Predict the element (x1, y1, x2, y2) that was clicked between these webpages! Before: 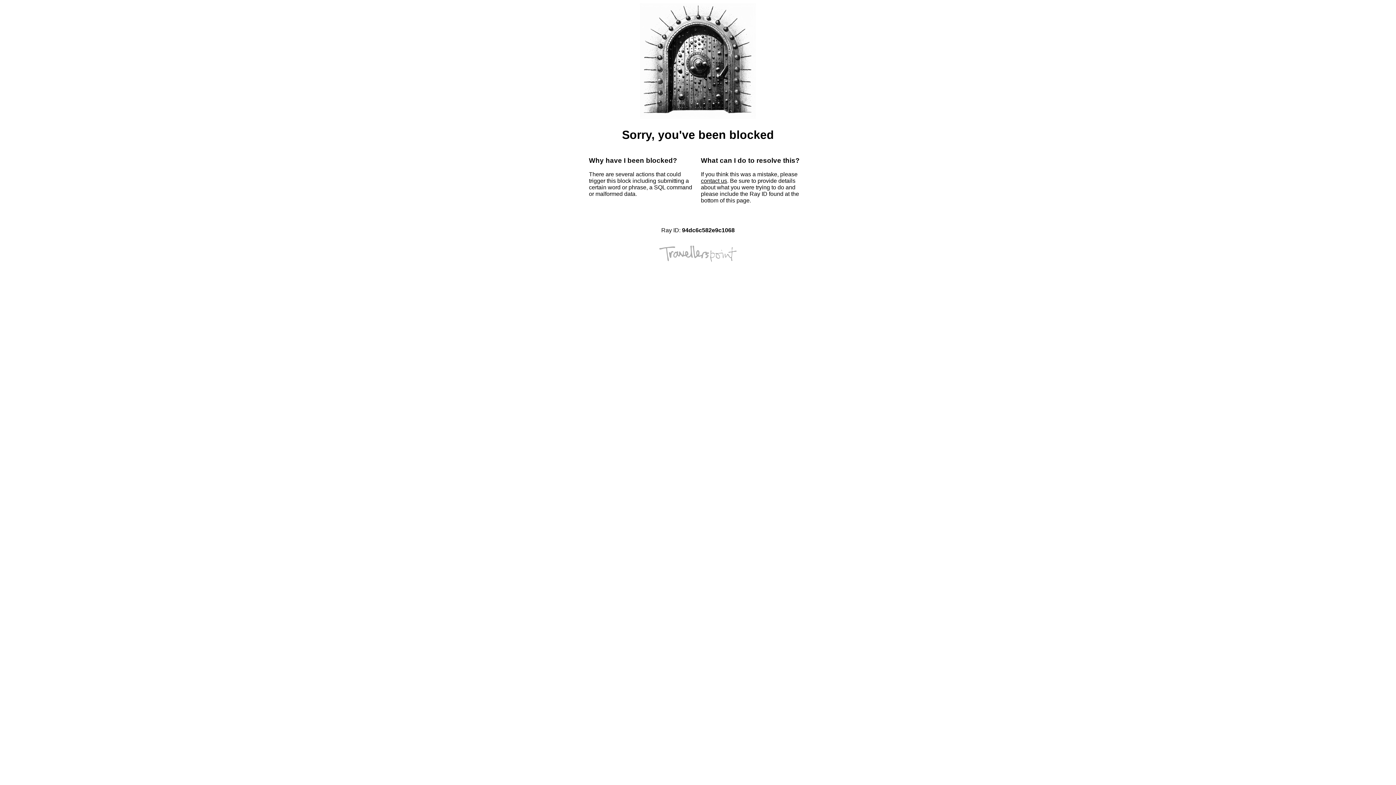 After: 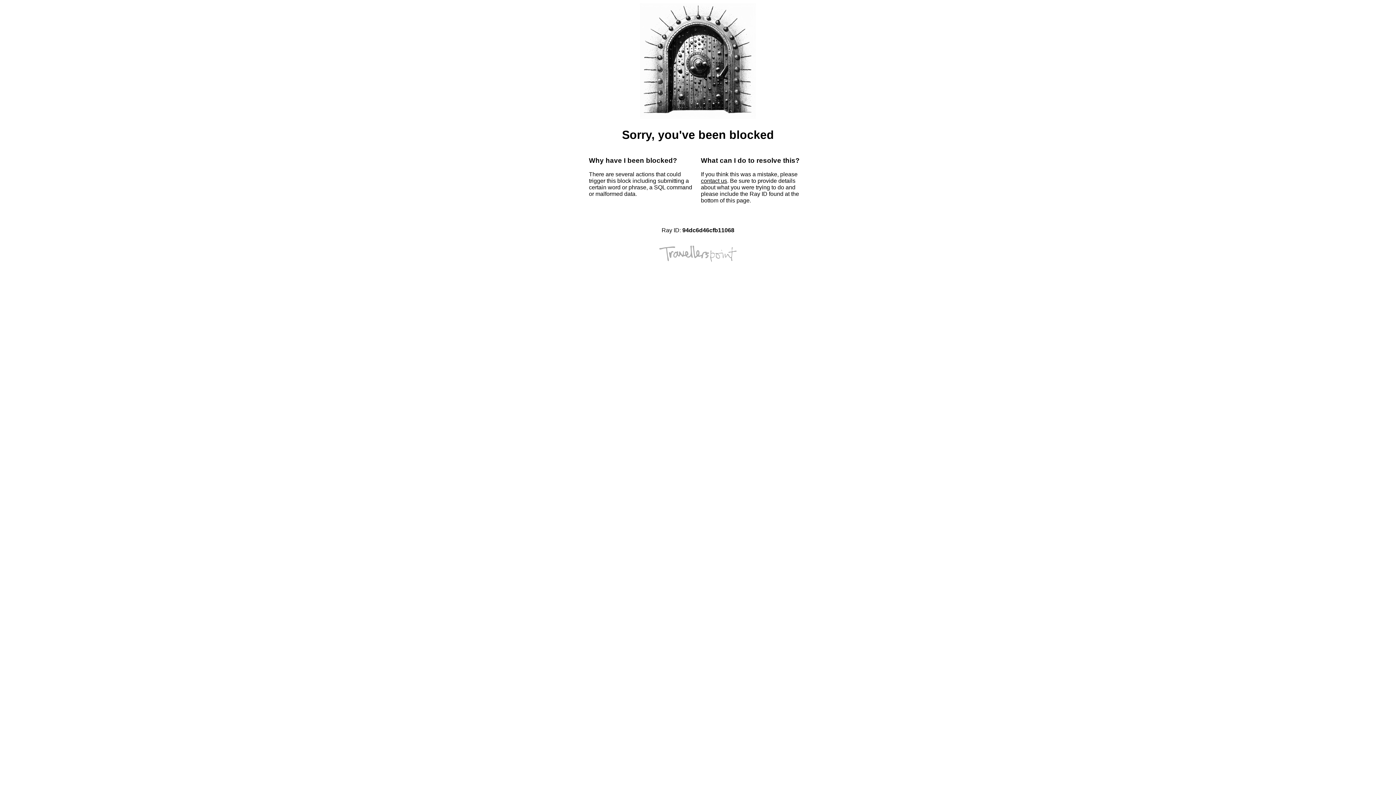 Action: bbox: (701, 177, 727, 184) label: contact us